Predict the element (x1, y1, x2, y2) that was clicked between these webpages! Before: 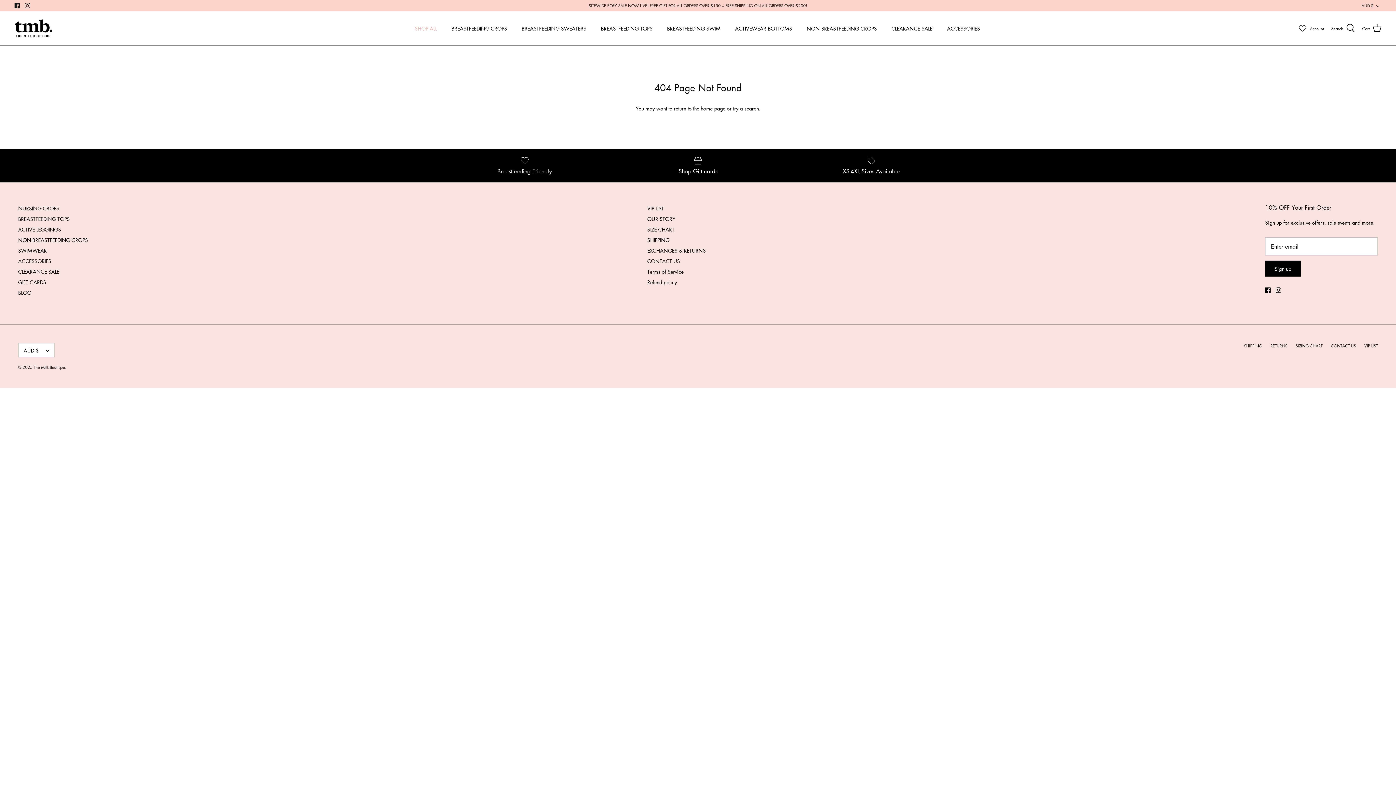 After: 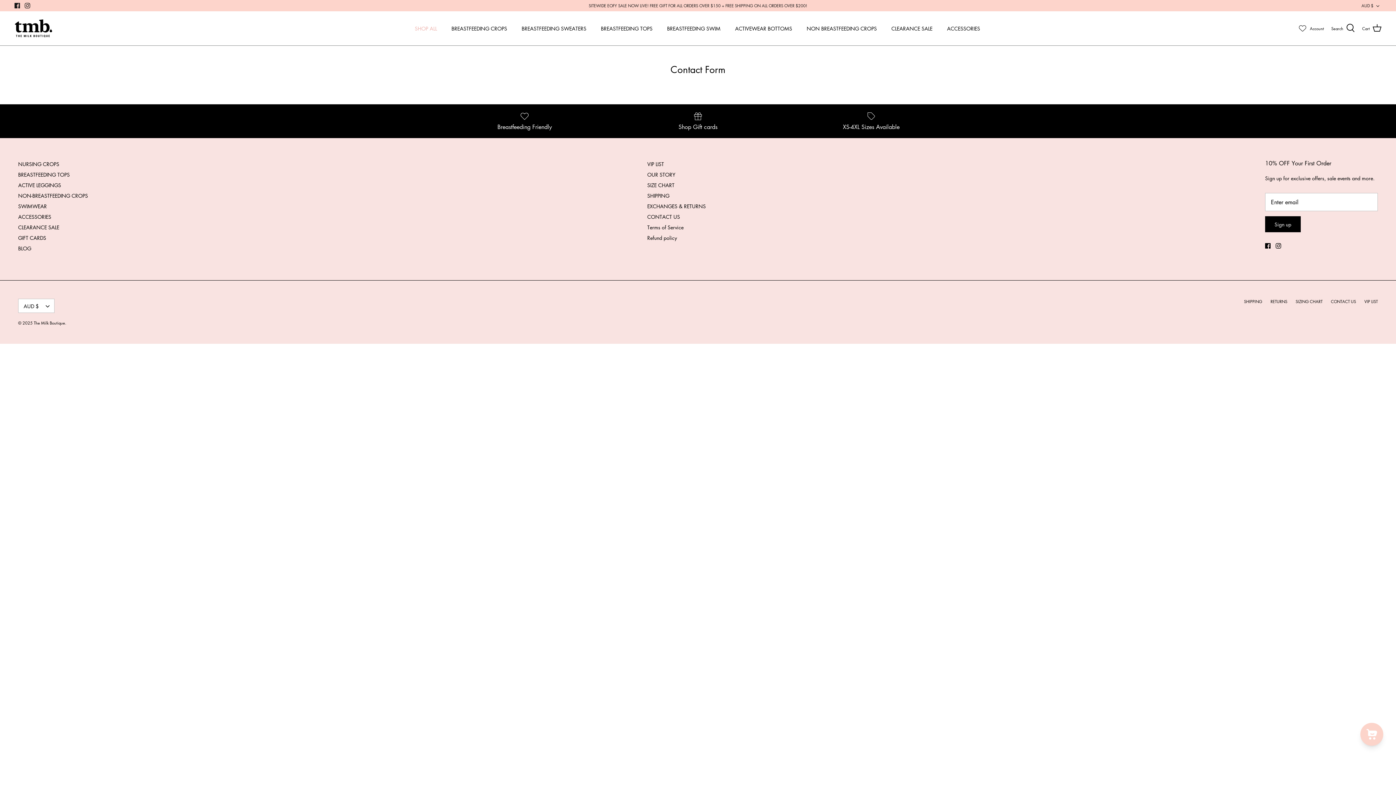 Action: bbox: (1331, 343, 1356, 348) label: CONTACT US